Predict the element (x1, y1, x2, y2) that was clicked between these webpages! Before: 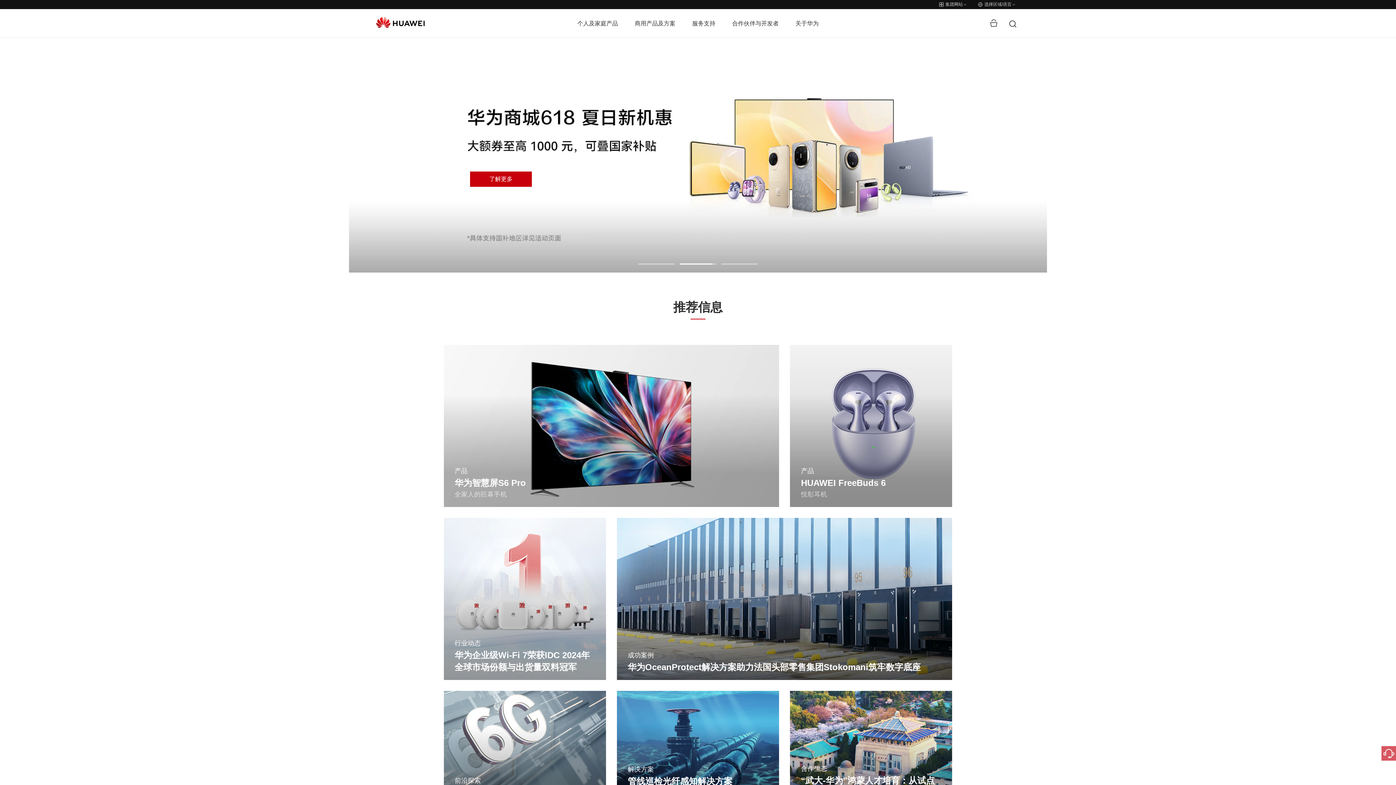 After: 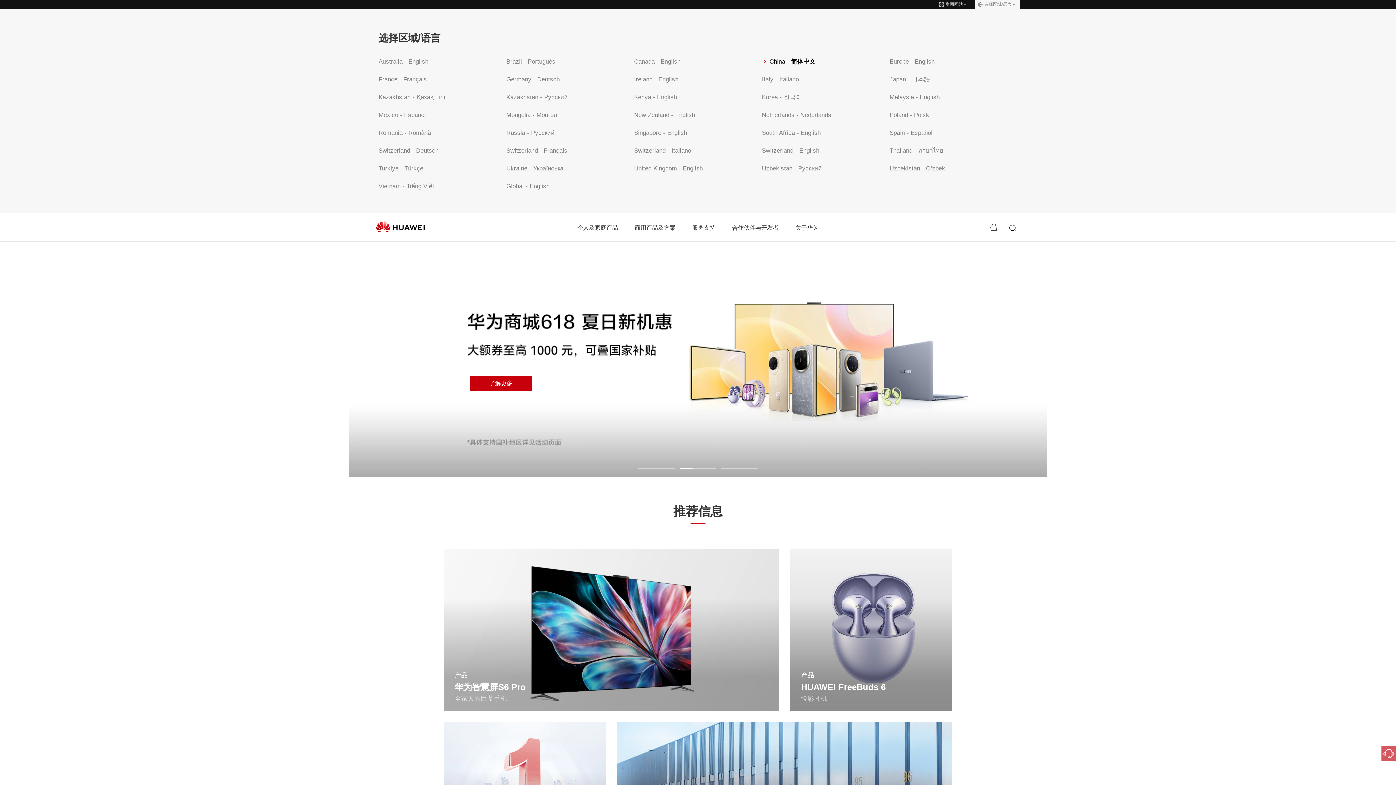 Action: bbox: (974, 0, 1019, 9) label: 选择区域/语言